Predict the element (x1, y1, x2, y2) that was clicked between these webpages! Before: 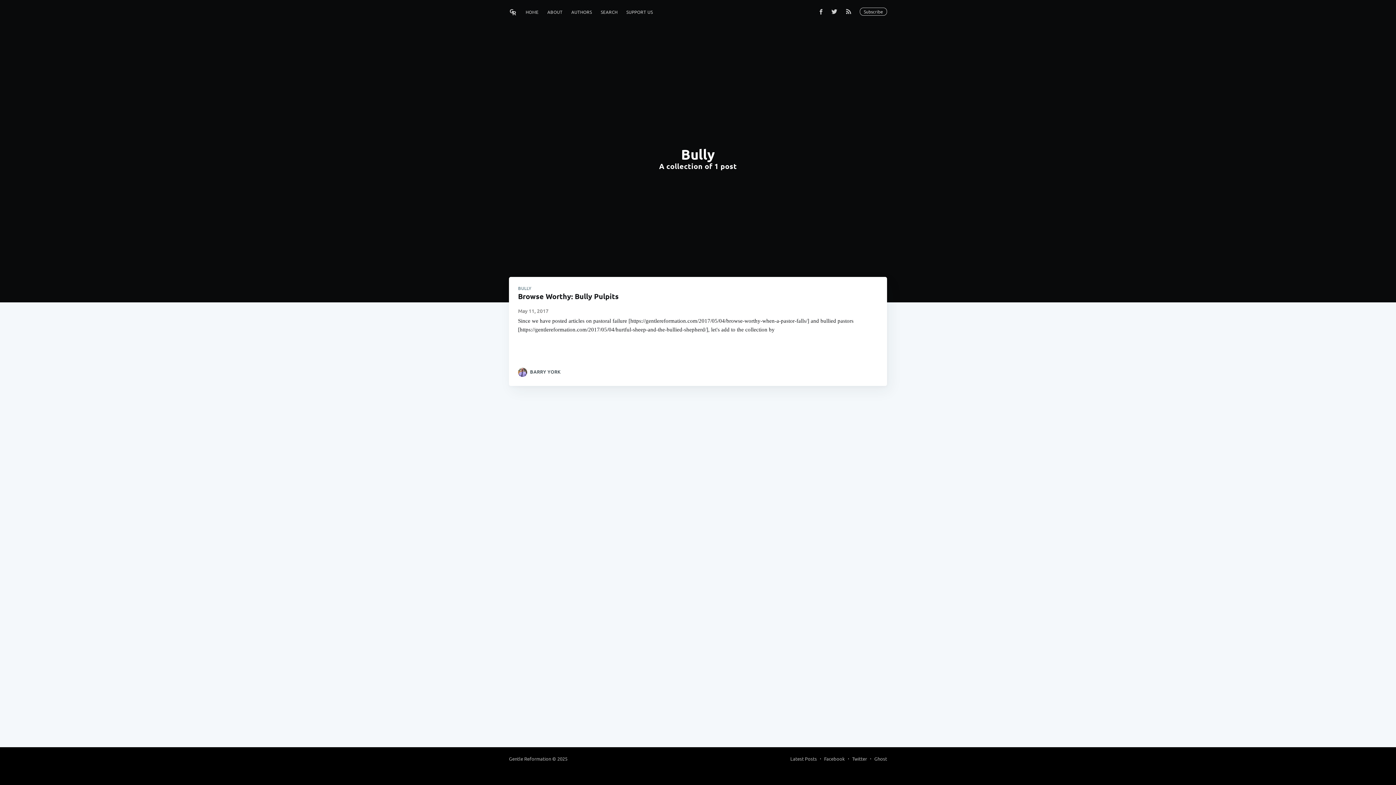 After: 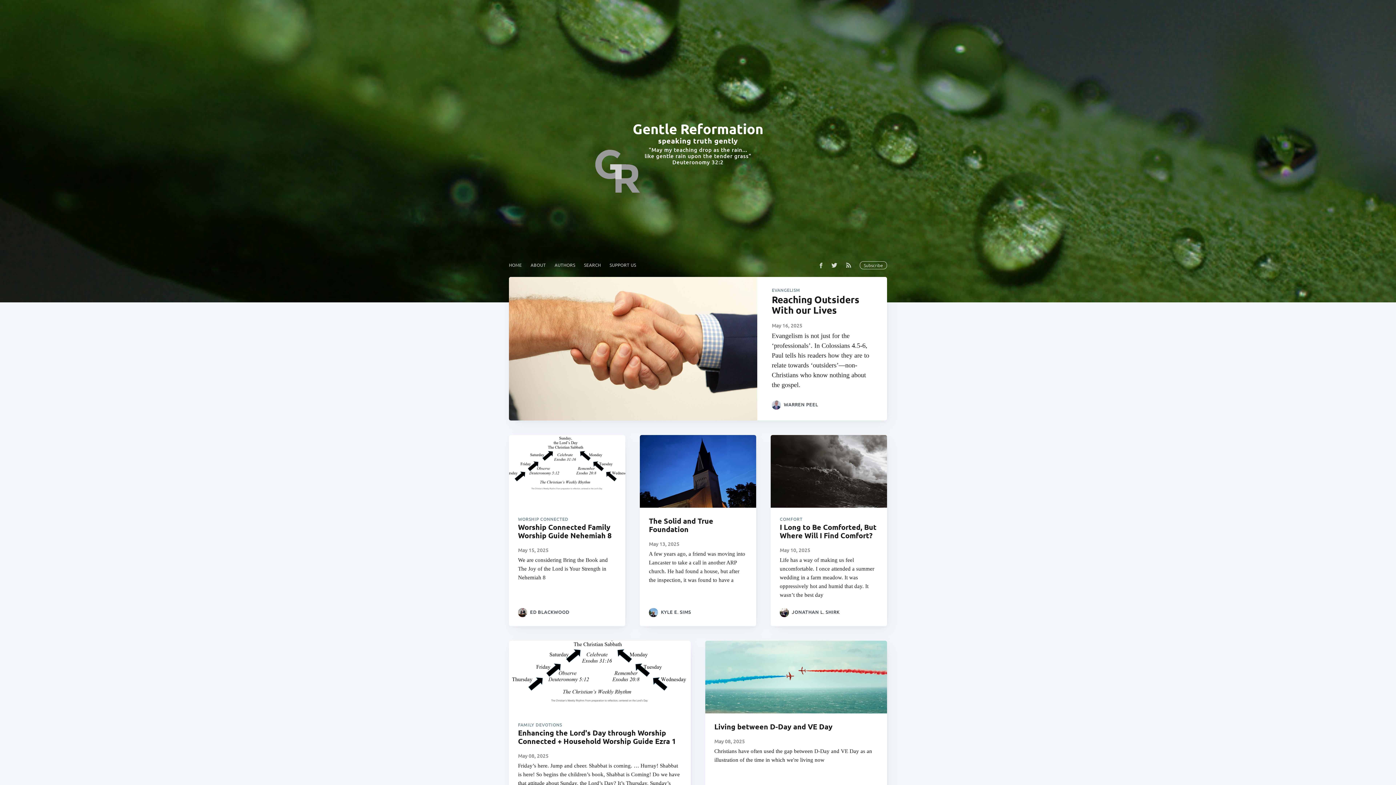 Action: bbox: (509, 756, 551, 762) label: Gentle Reformation